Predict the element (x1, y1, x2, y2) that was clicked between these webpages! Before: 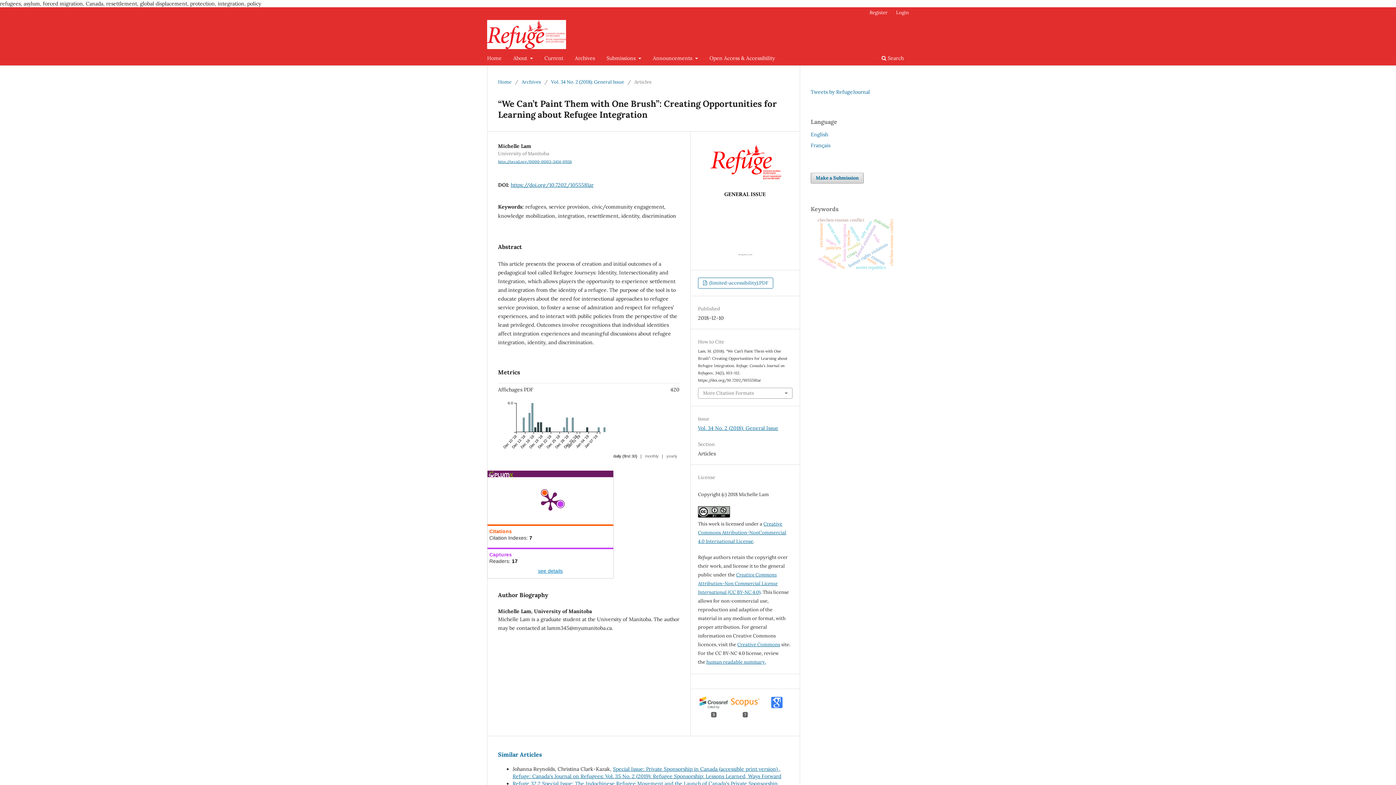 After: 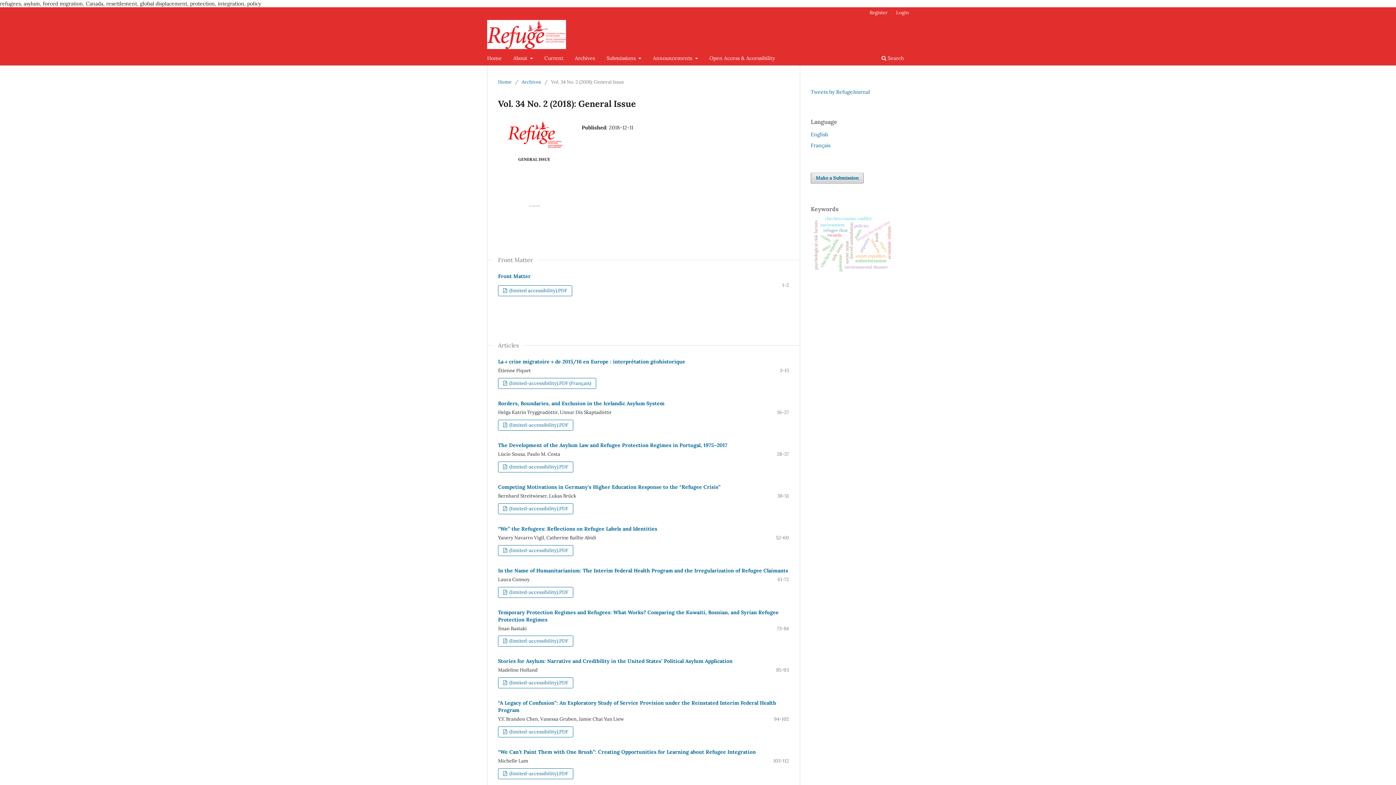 Action: bbox: (698, 256, 792, 262)